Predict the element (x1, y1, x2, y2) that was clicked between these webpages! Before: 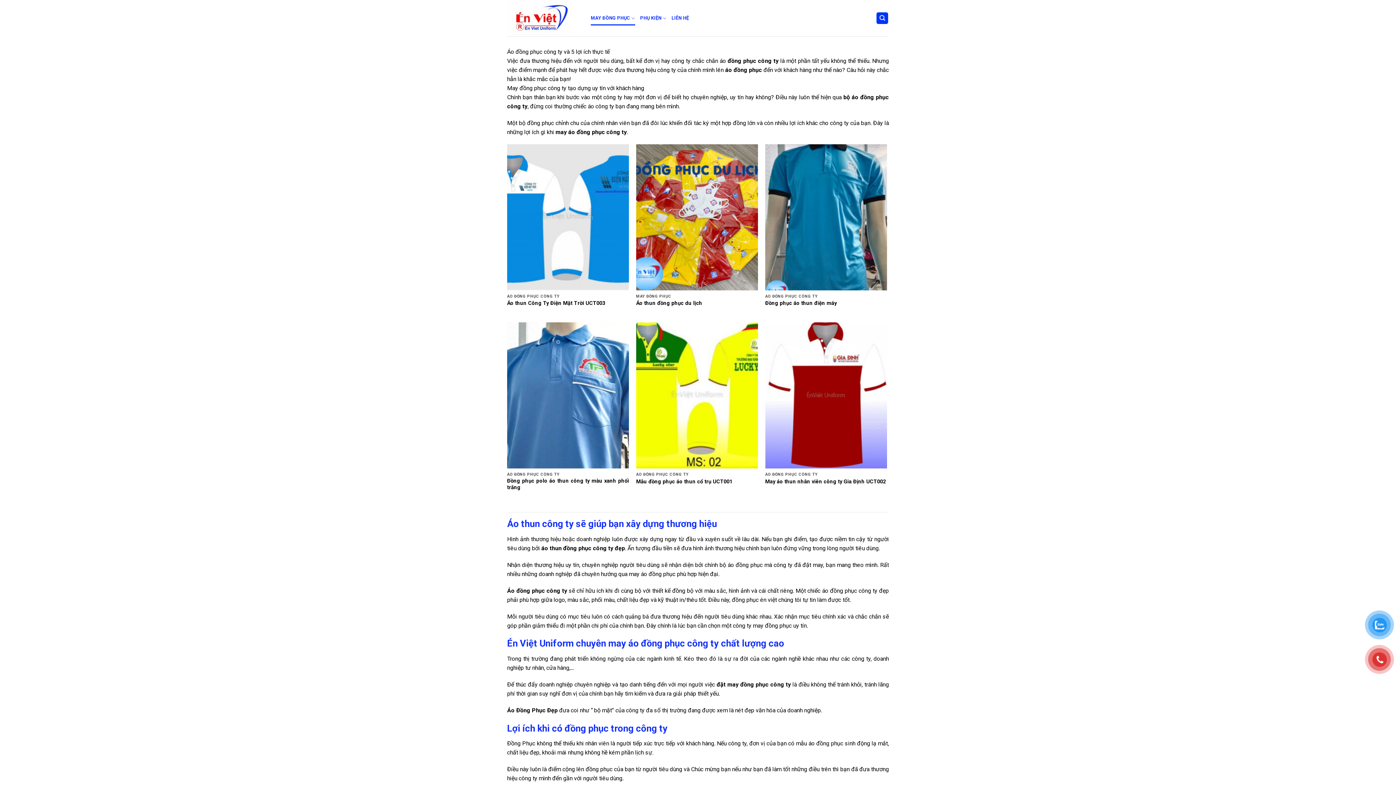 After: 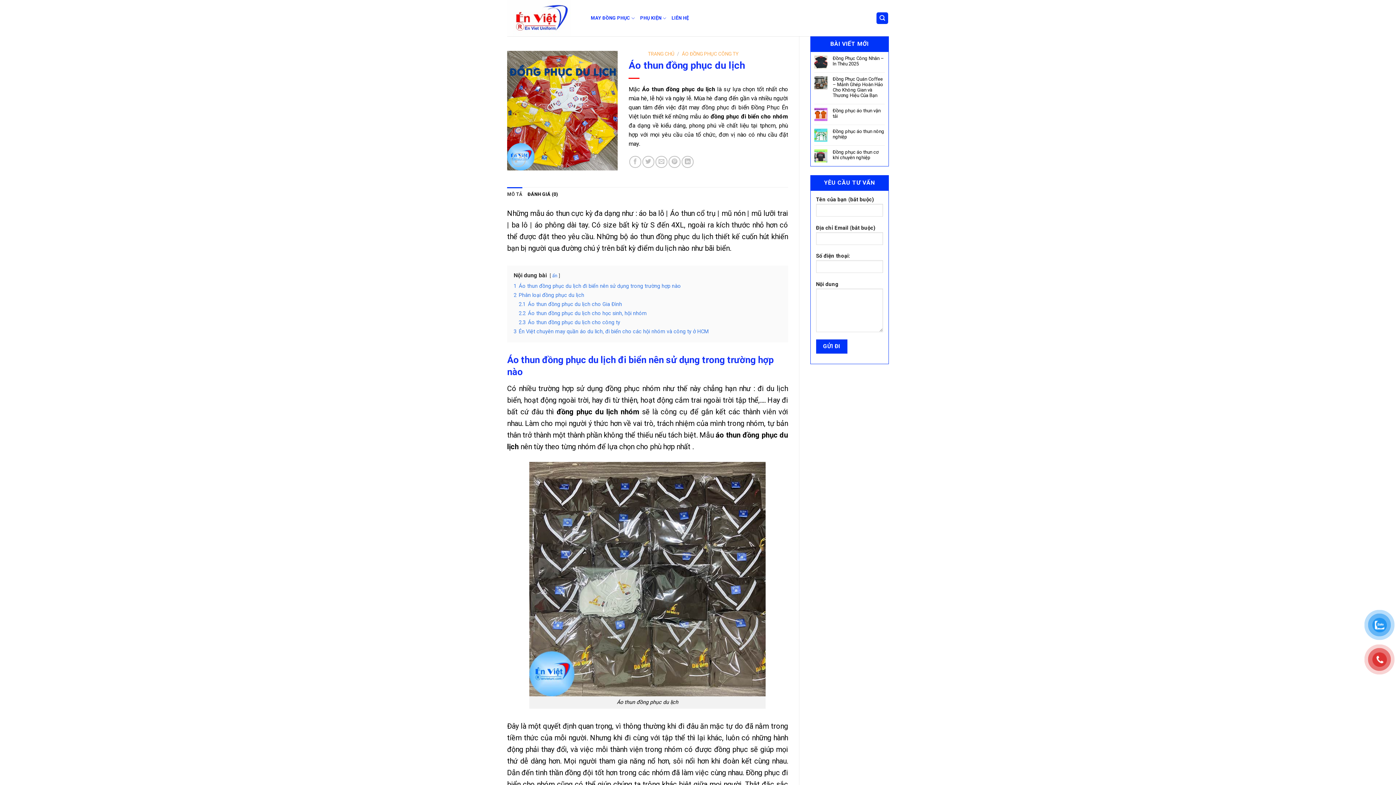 Action: bbox: (636, 144, 758, 290)